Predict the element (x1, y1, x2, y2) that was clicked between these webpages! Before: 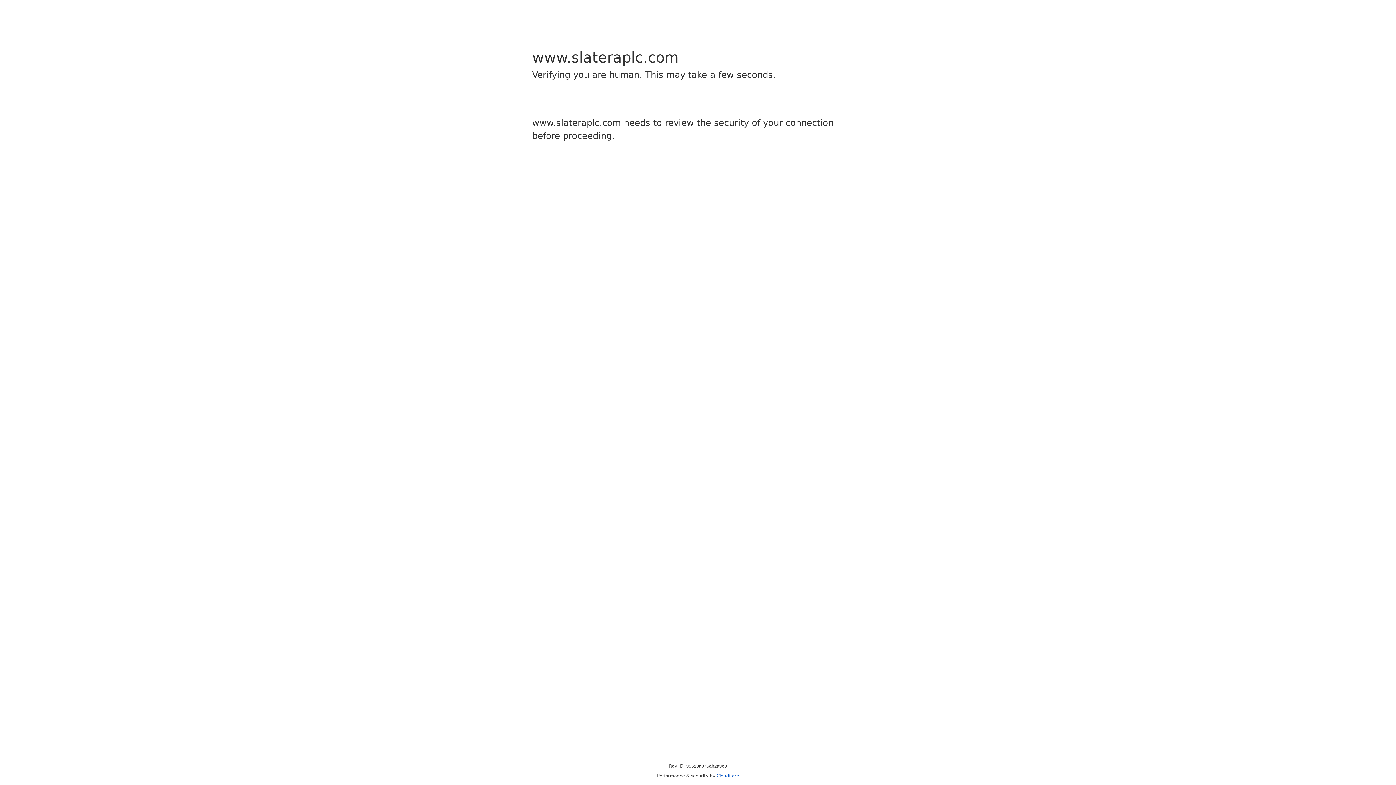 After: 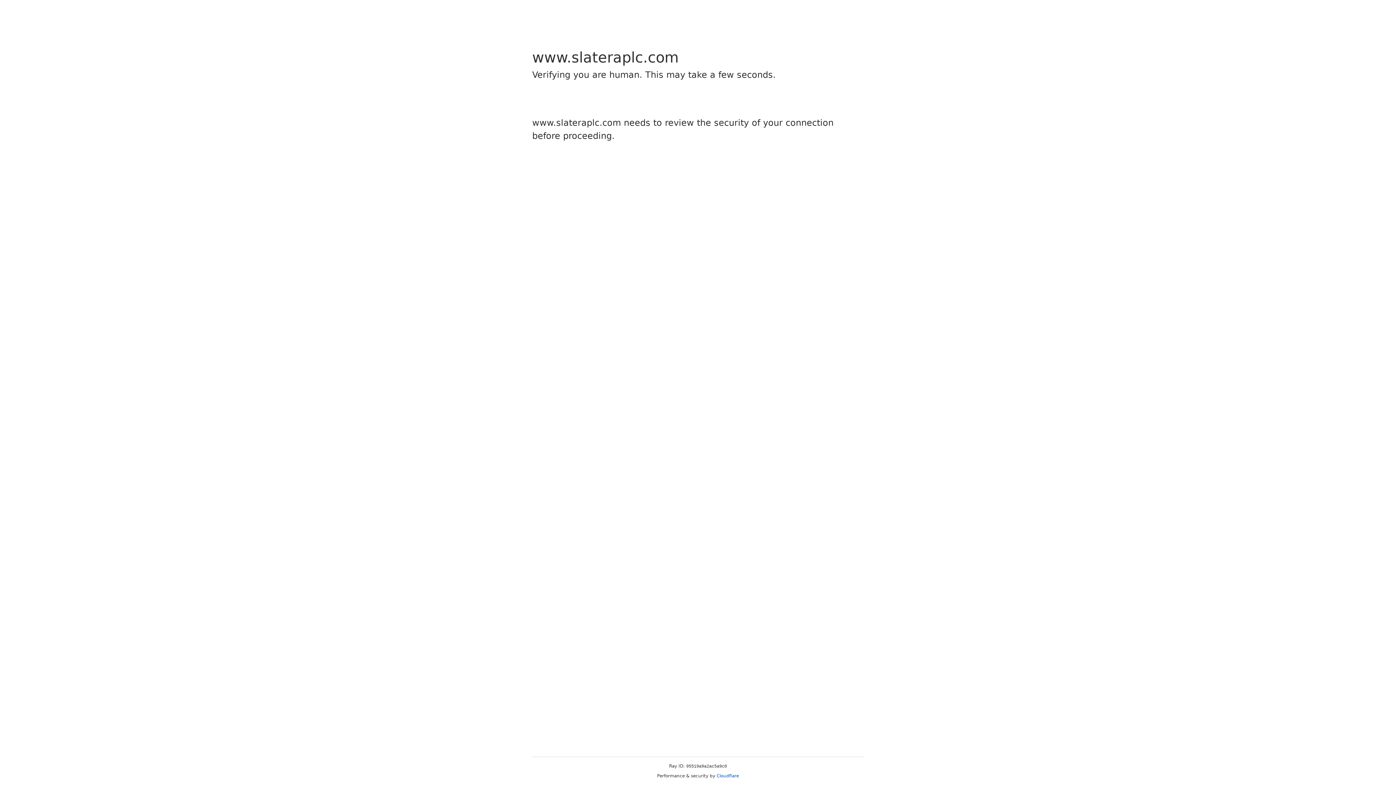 Action: bbox: (716, 773, 739, 778) label: Cloudflare